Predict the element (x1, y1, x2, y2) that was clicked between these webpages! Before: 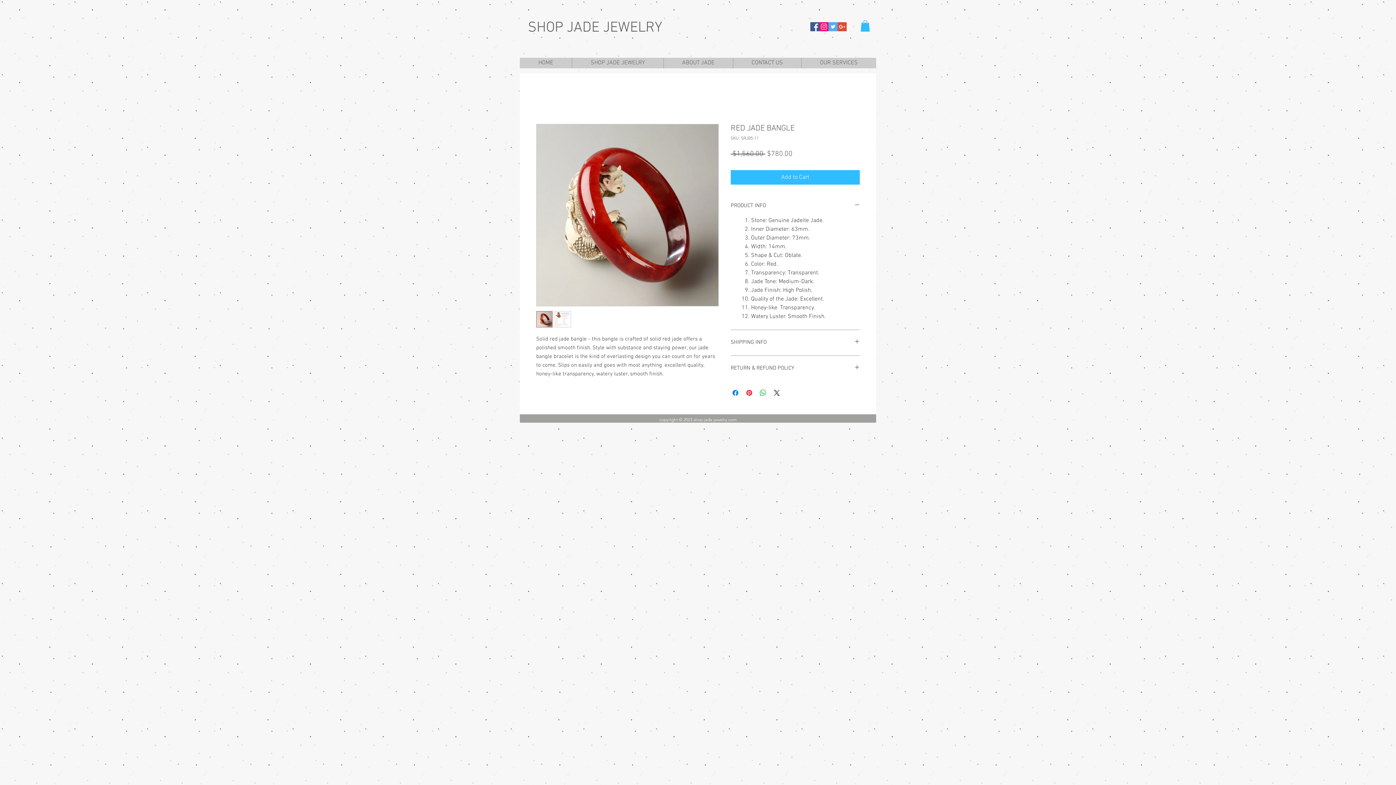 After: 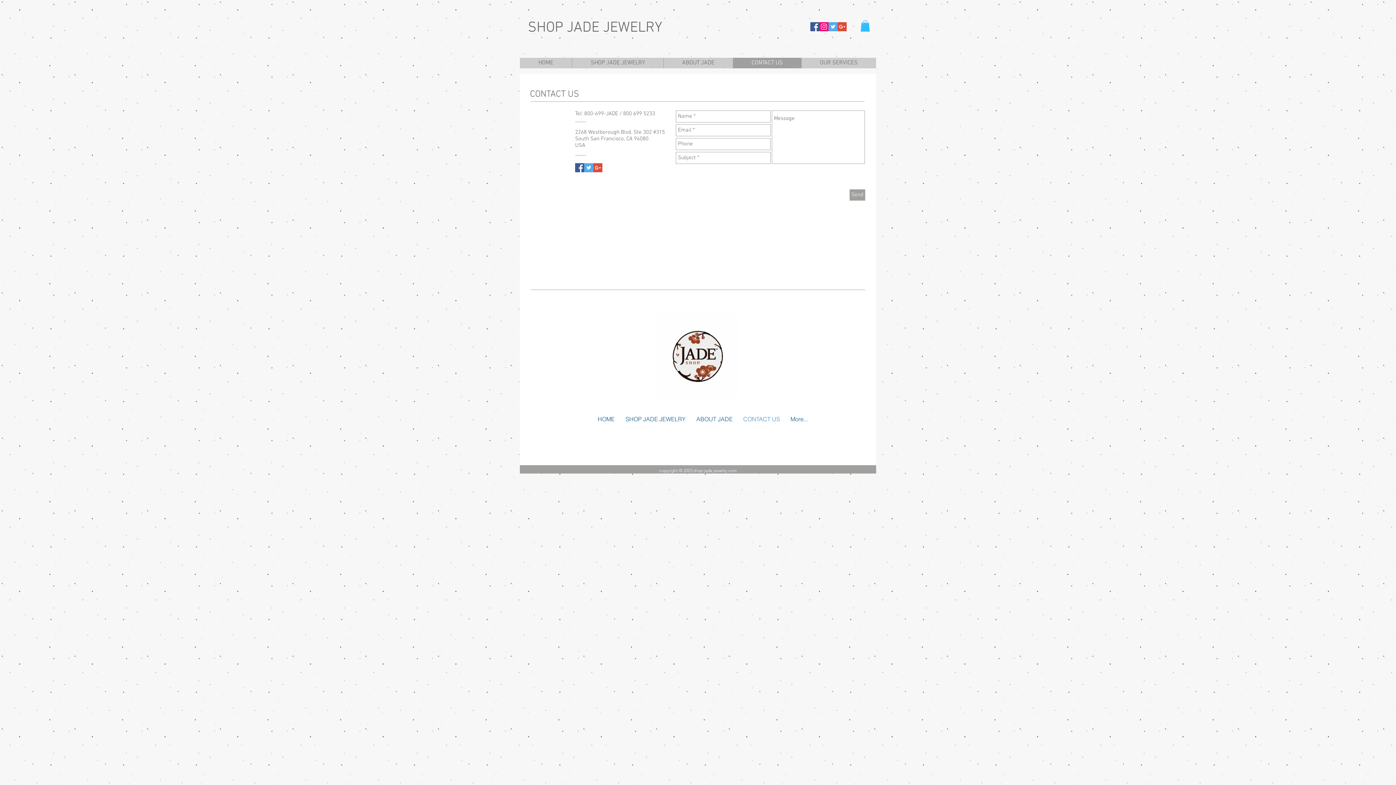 Action: bbox: (733, 57, 801, 68) label: CONTACT US